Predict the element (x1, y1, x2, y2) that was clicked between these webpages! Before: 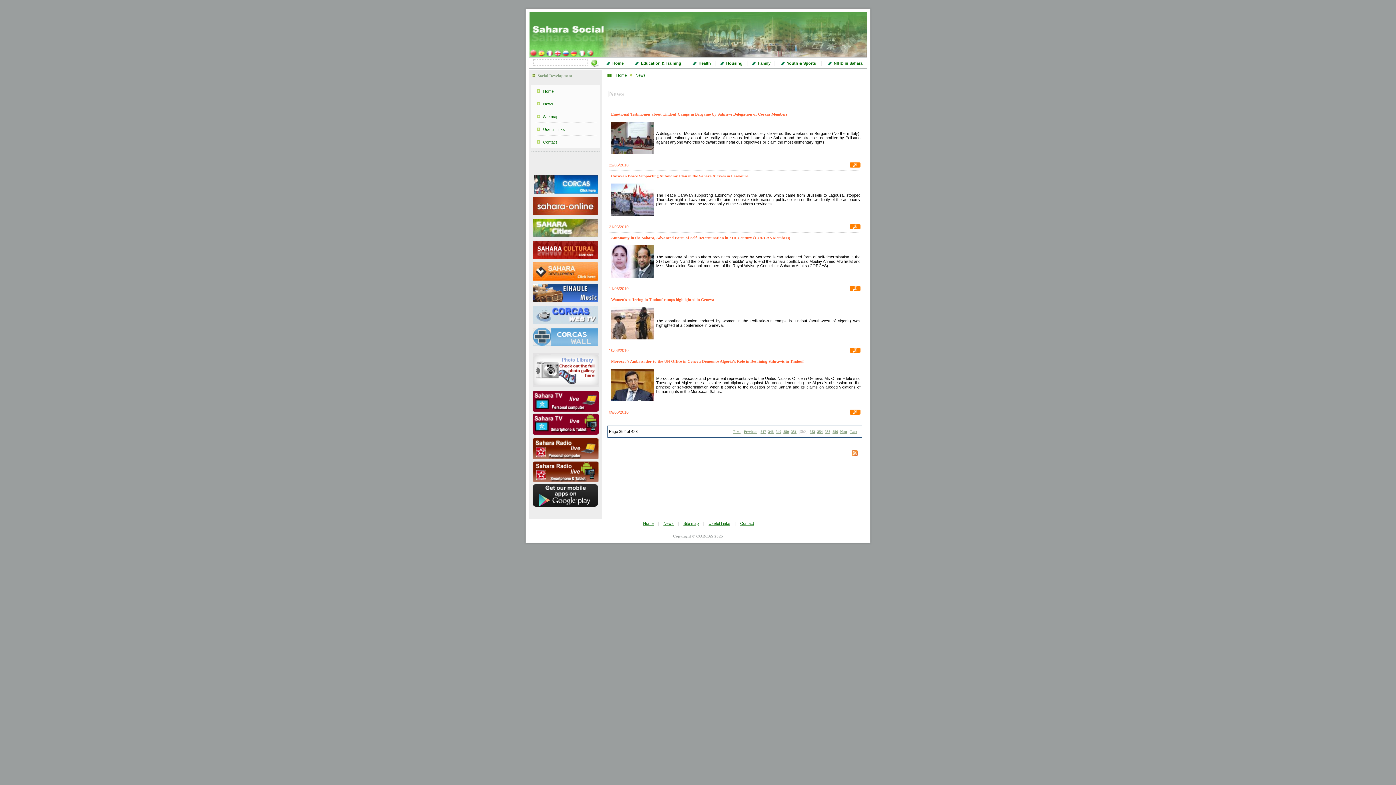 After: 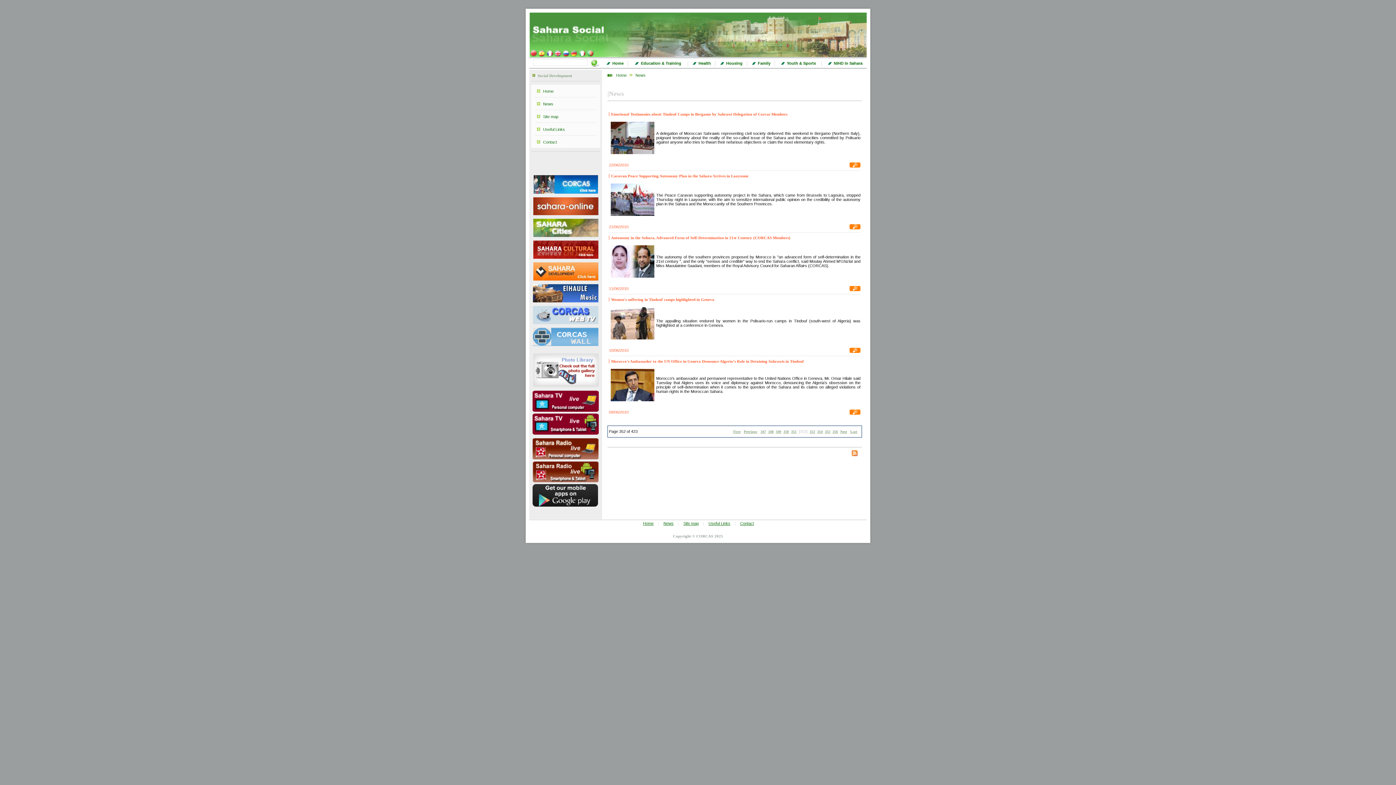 Action: bbox: (532, 456, 598, 460)